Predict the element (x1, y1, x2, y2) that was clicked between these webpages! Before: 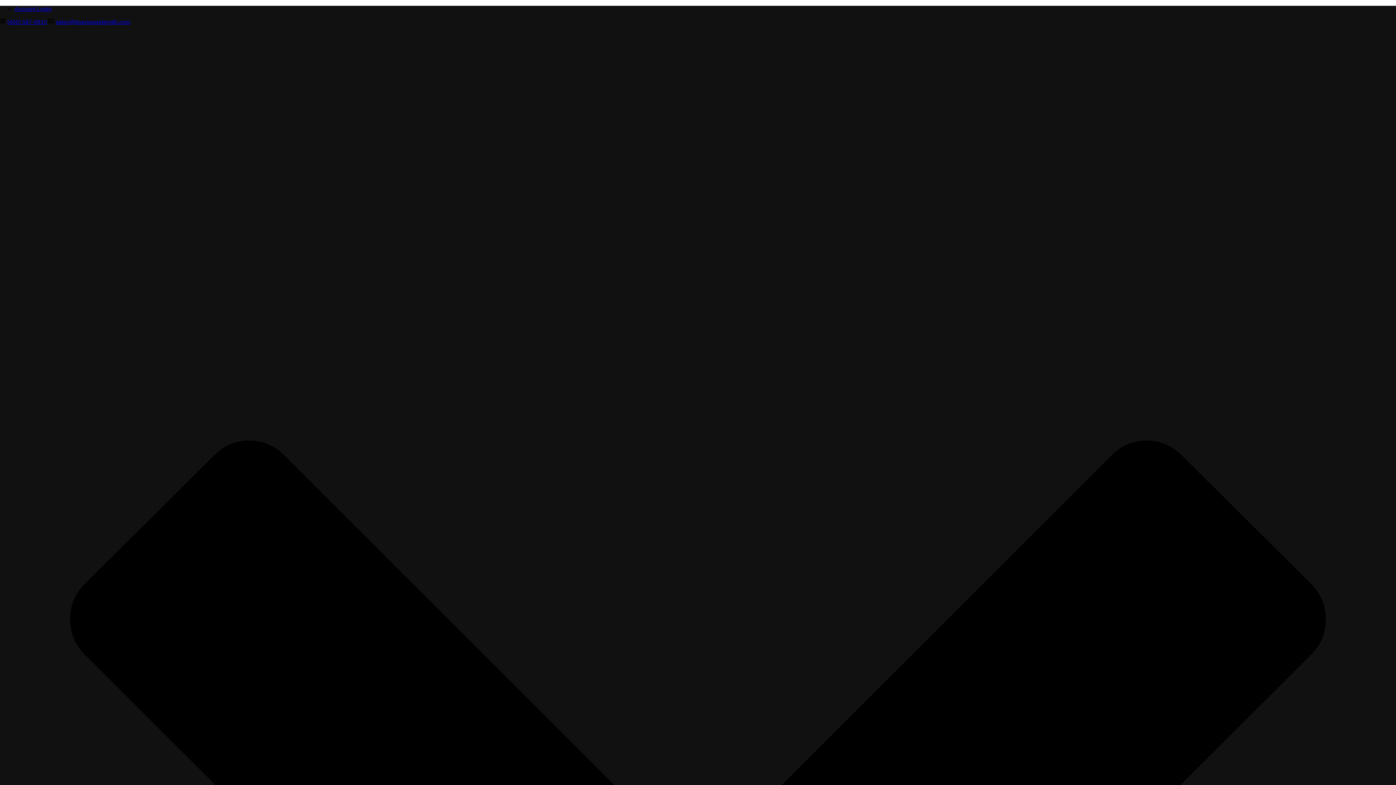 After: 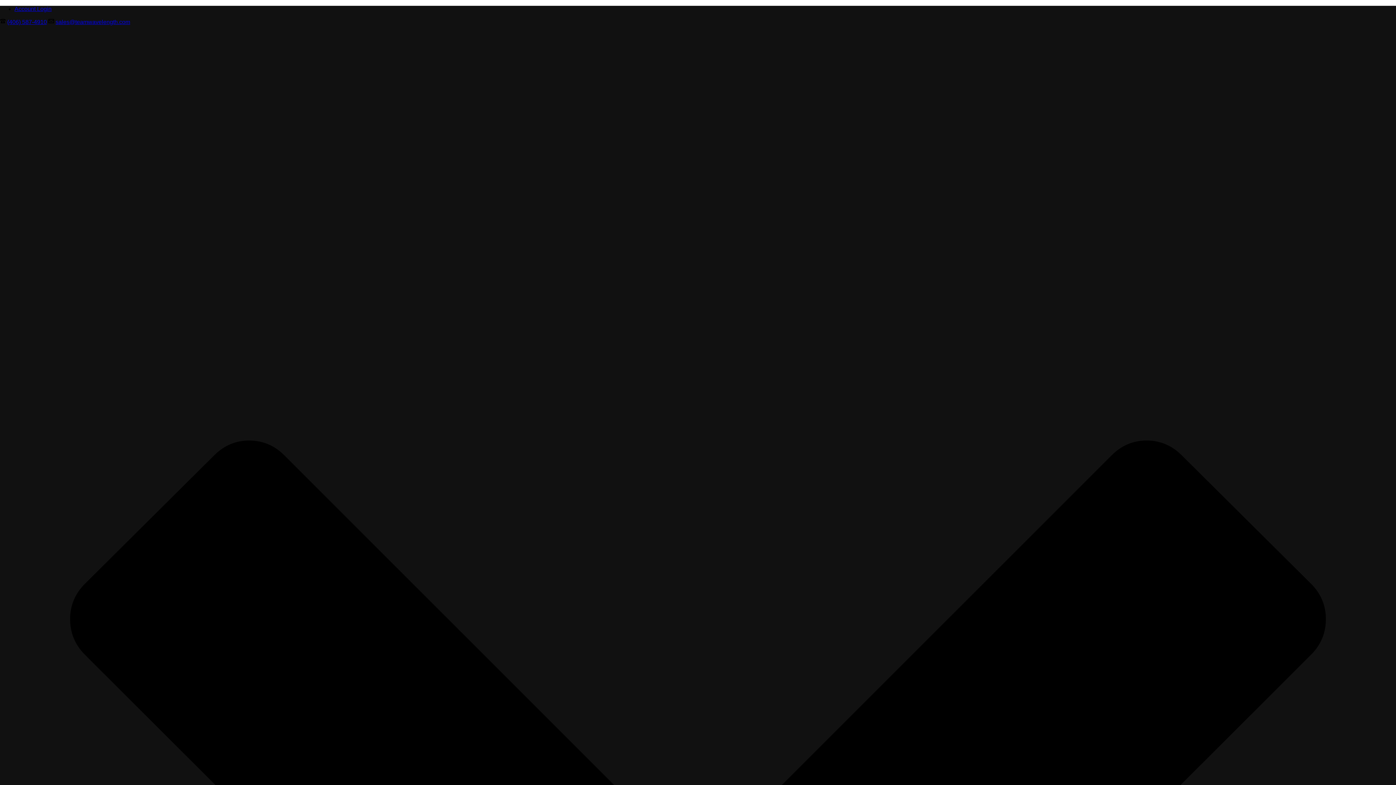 Action: label: (406) 587-4910 bbox: (7, 18, 46, 25)